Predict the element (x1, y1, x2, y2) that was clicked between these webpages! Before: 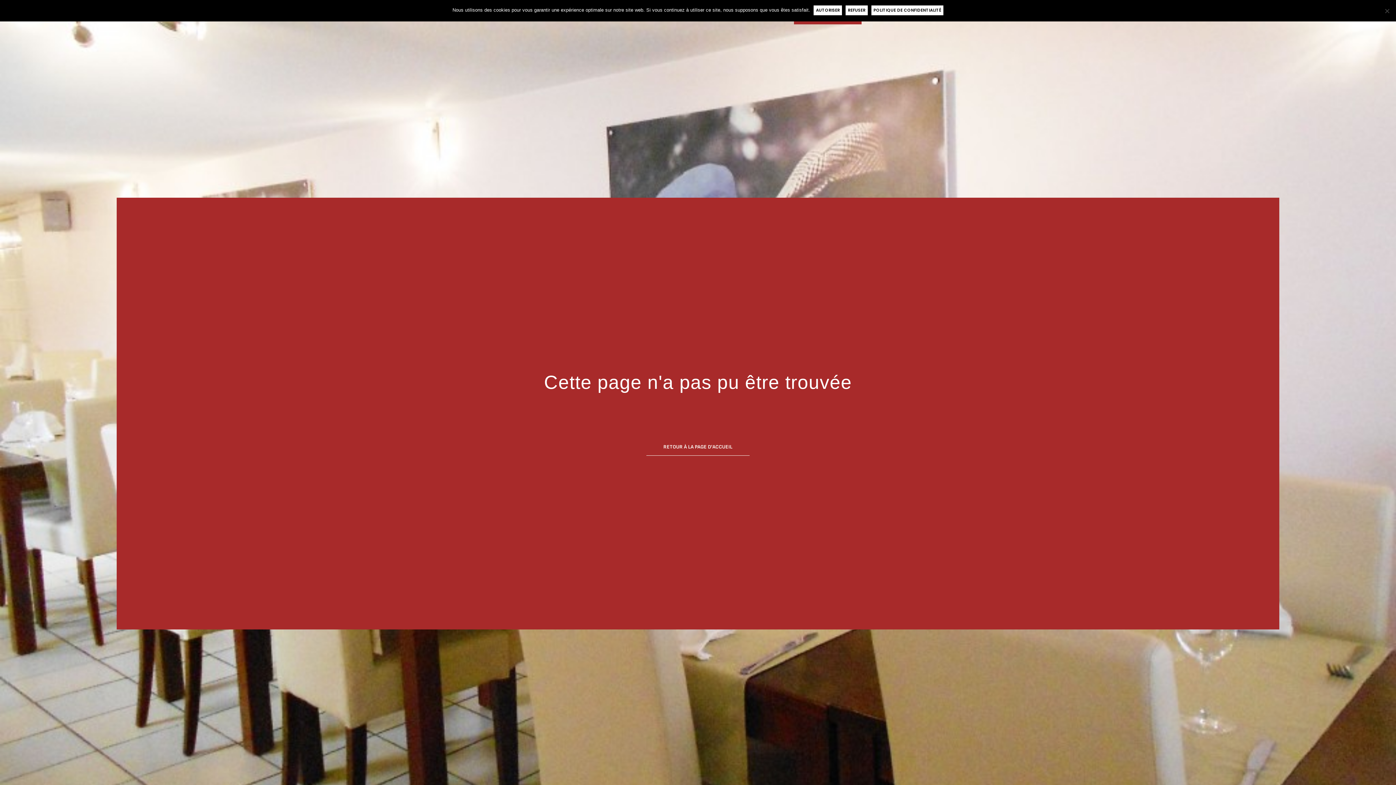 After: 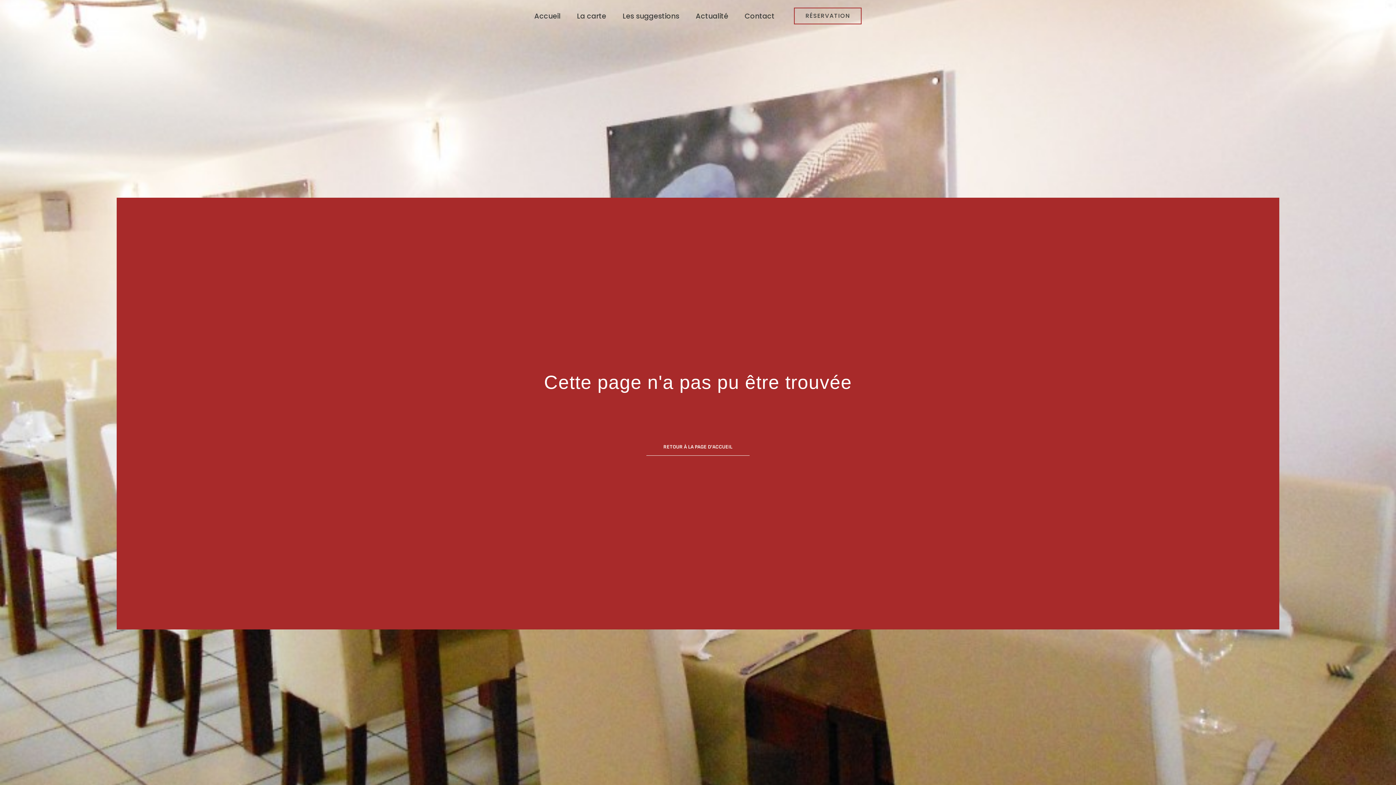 Action: label: Refuser bbox: (845, 5, 867, 15)